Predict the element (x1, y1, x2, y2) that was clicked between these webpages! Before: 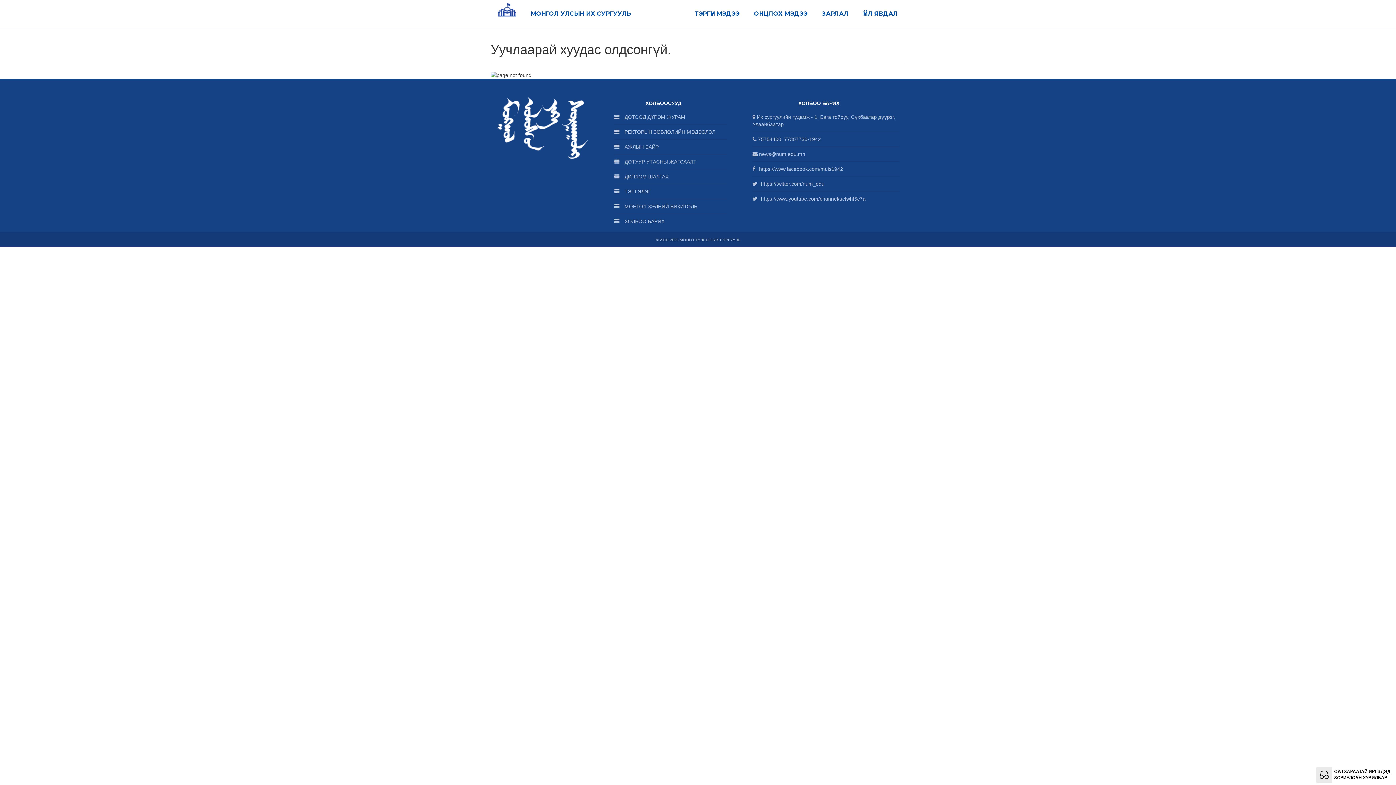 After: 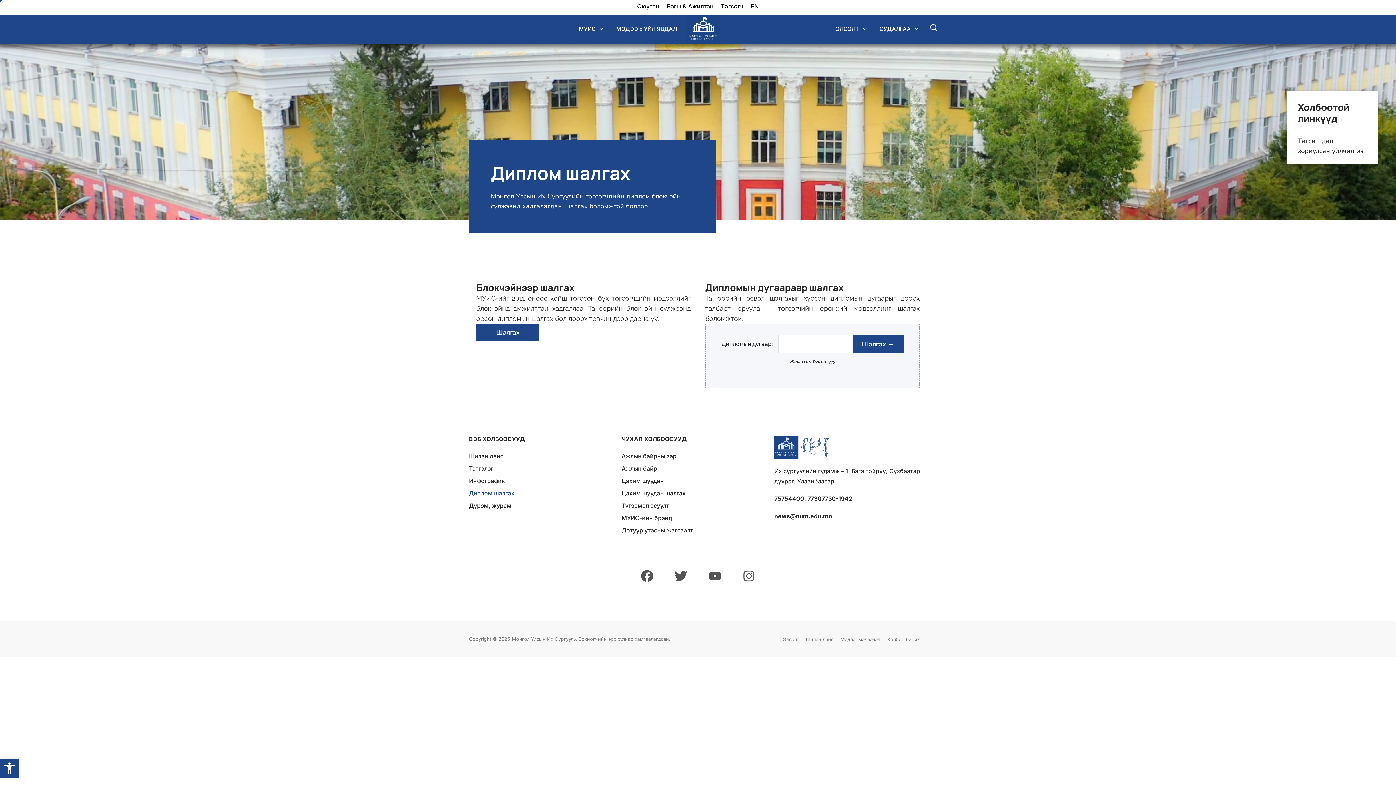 Action: bbox: (614, 173, 668, 179) label:  ДИПЛОМ ШАЛГАХ